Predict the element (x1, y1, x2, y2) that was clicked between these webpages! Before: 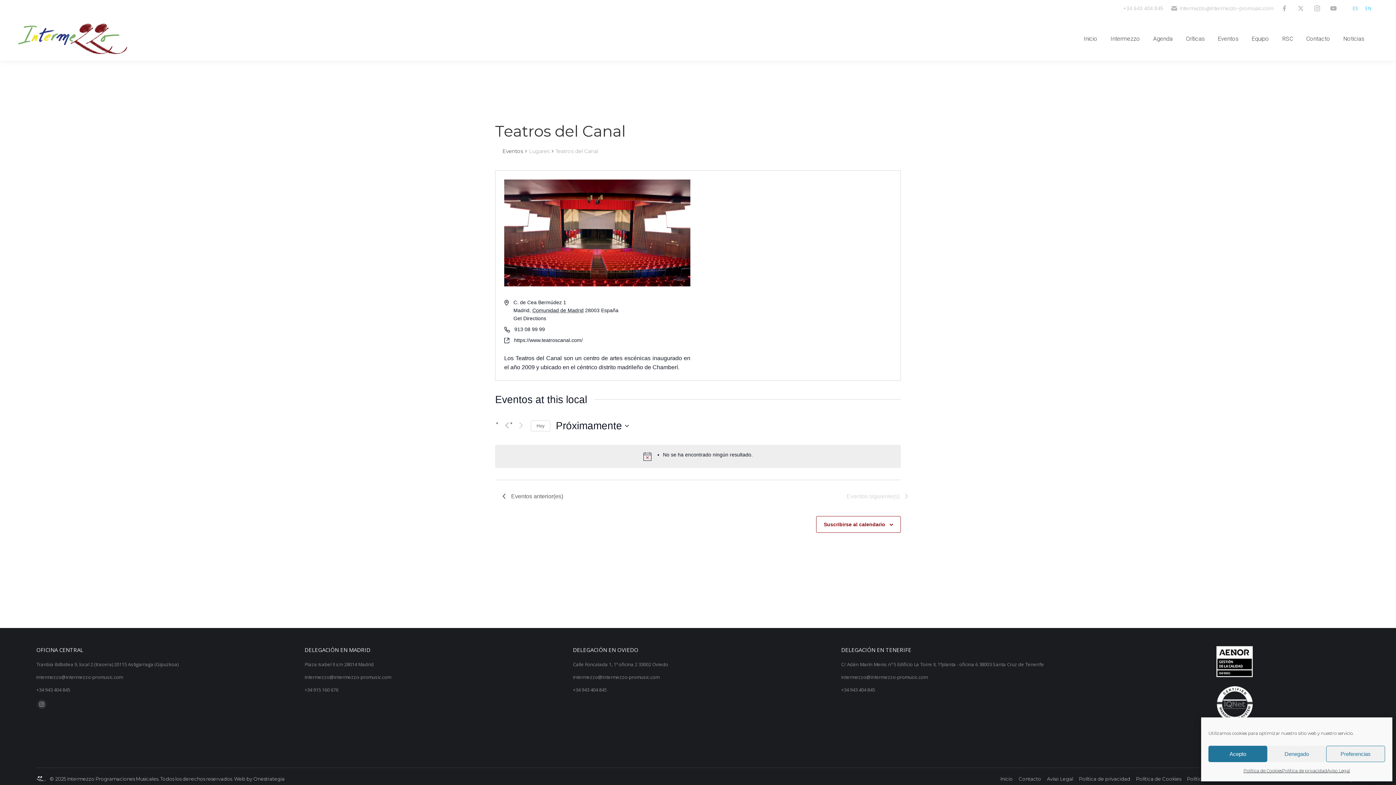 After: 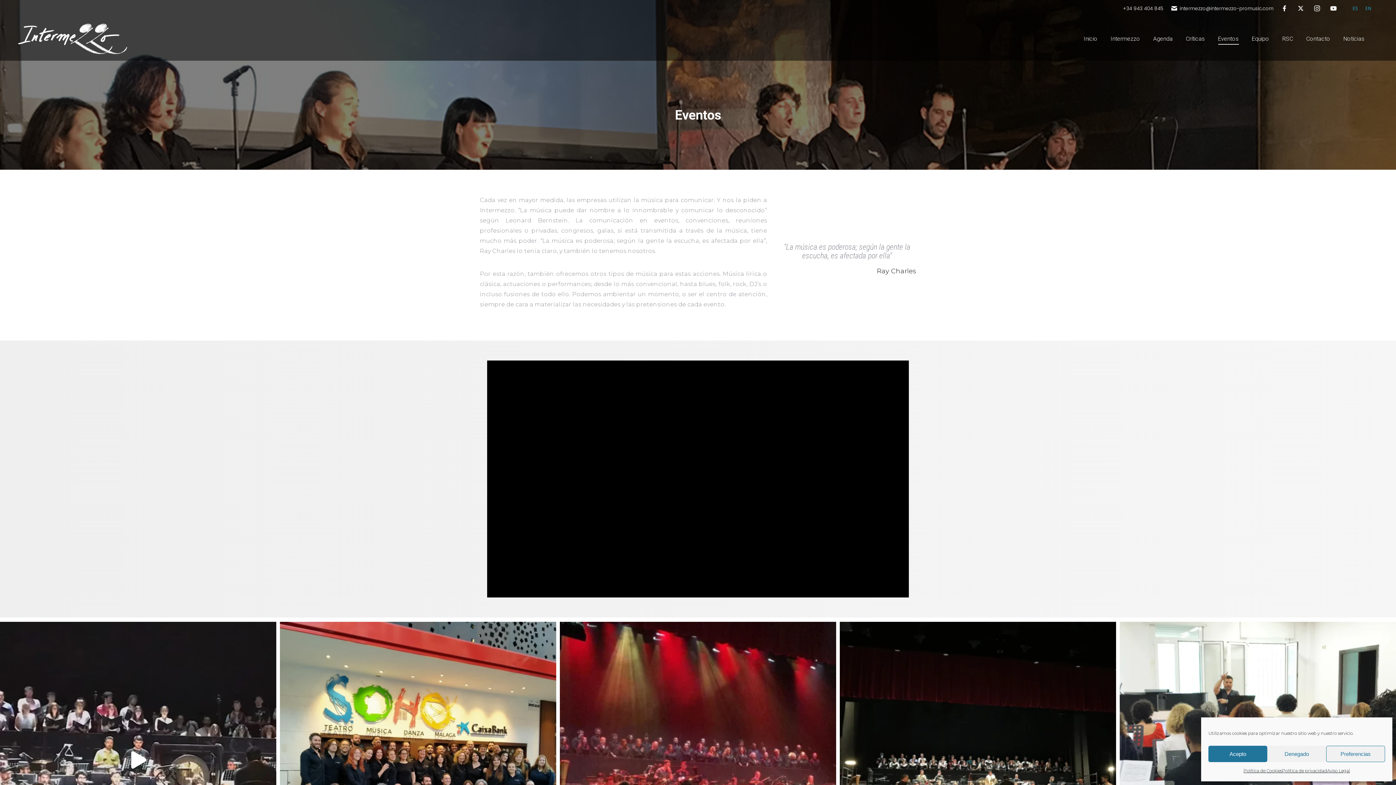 Action: label: Eventos bbox: (1216, 23, 1240, 54)